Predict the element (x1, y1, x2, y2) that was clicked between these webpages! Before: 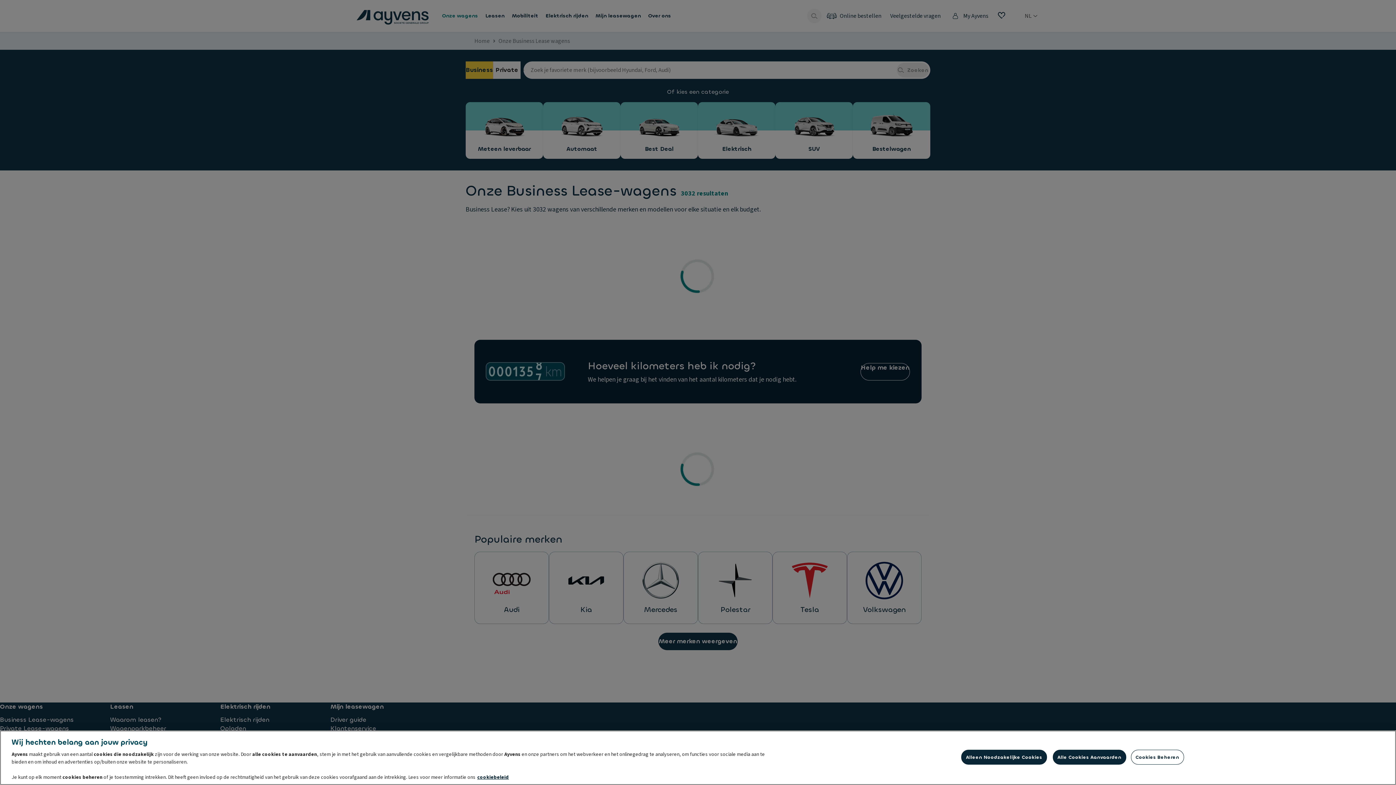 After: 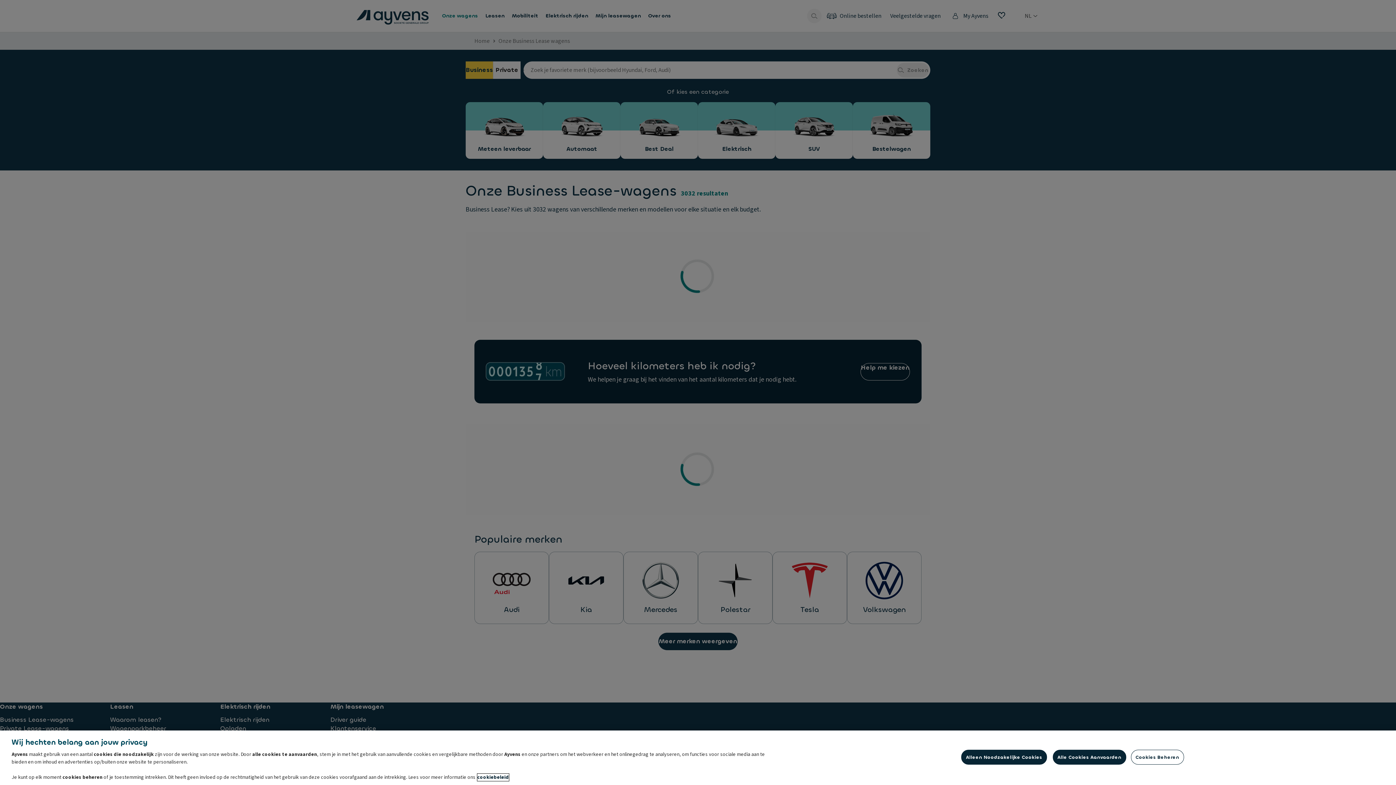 Action: bbox: (477, 774, 509, 781) label: Meer informatie over uw privacy, opent in een nieuw tabblad